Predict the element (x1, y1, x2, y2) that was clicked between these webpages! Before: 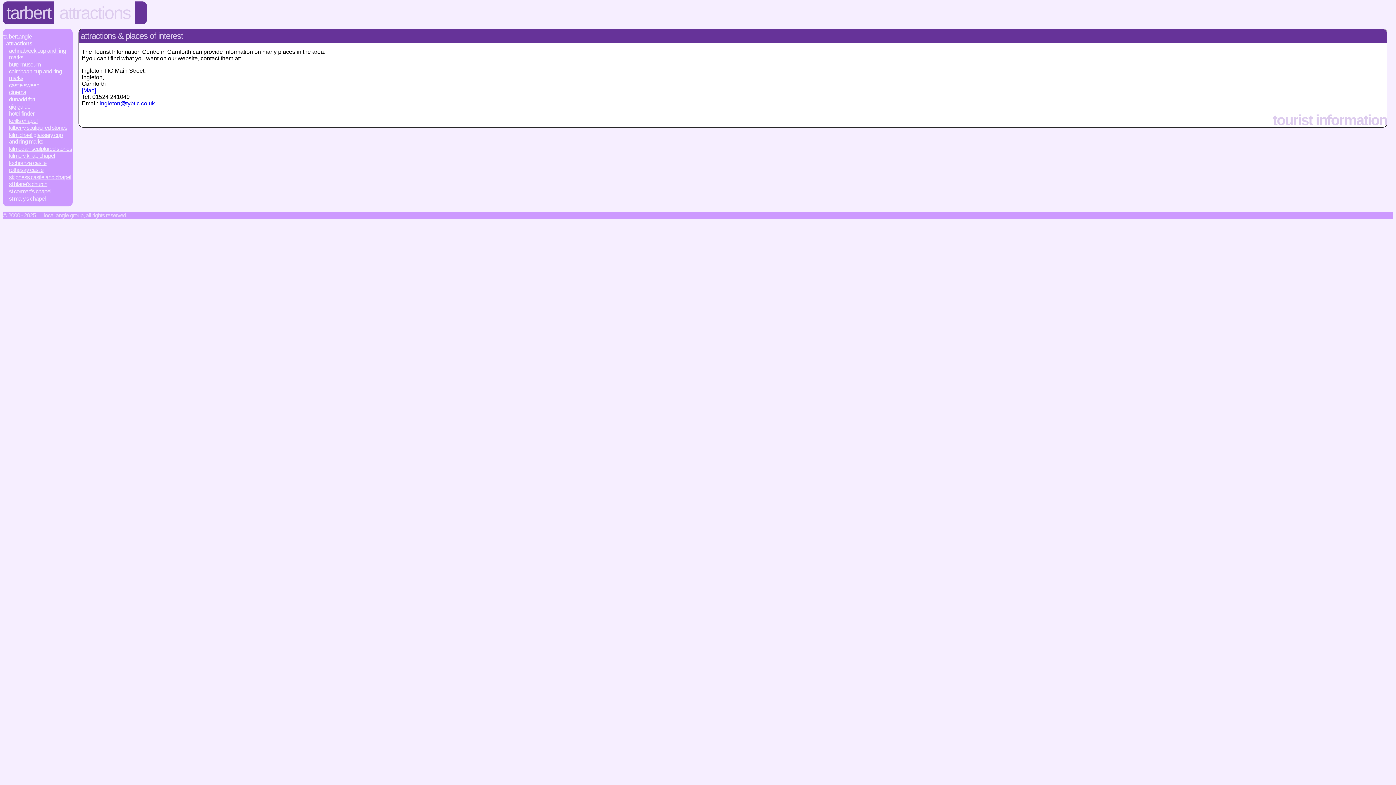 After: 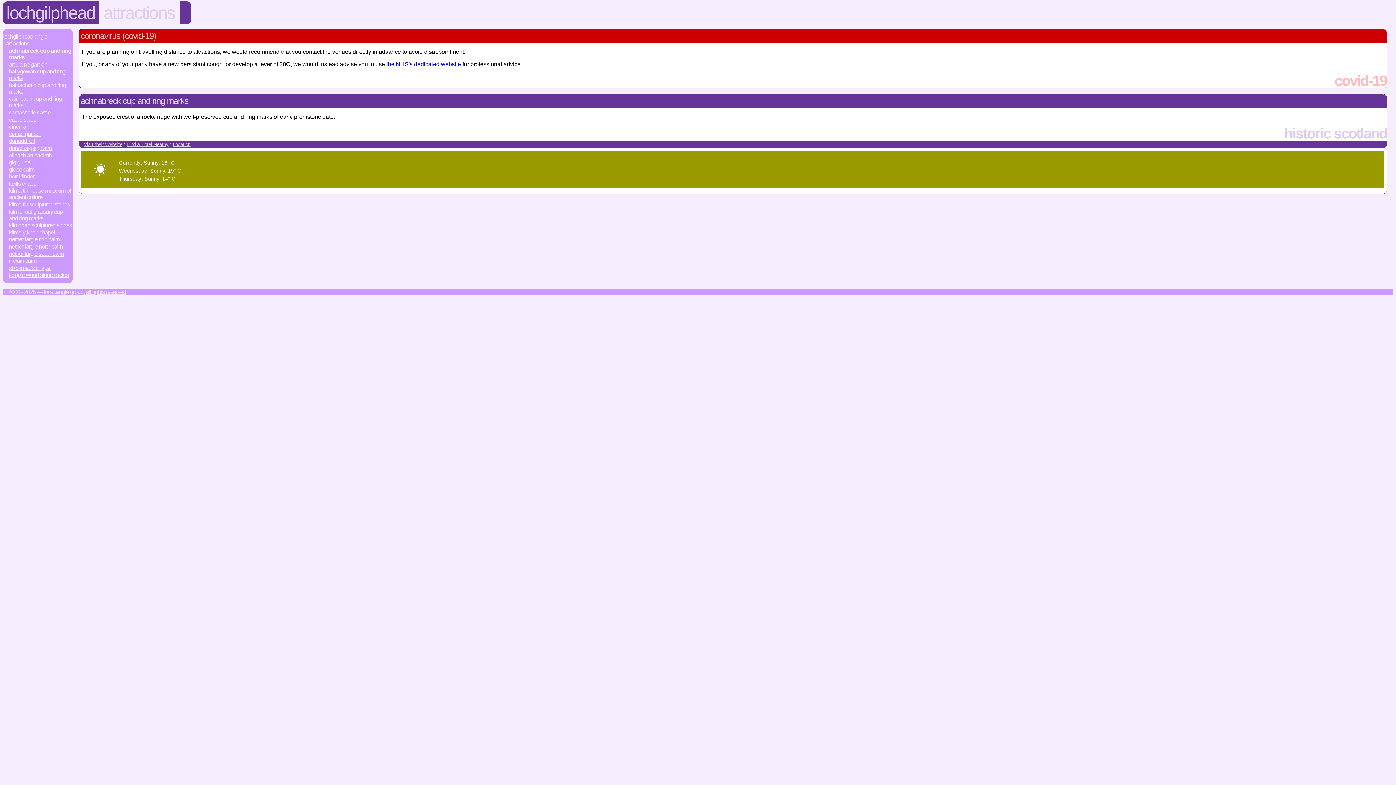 Action: bbox: (8, 47, 72, 61) label: achnabreck cup and ring marks